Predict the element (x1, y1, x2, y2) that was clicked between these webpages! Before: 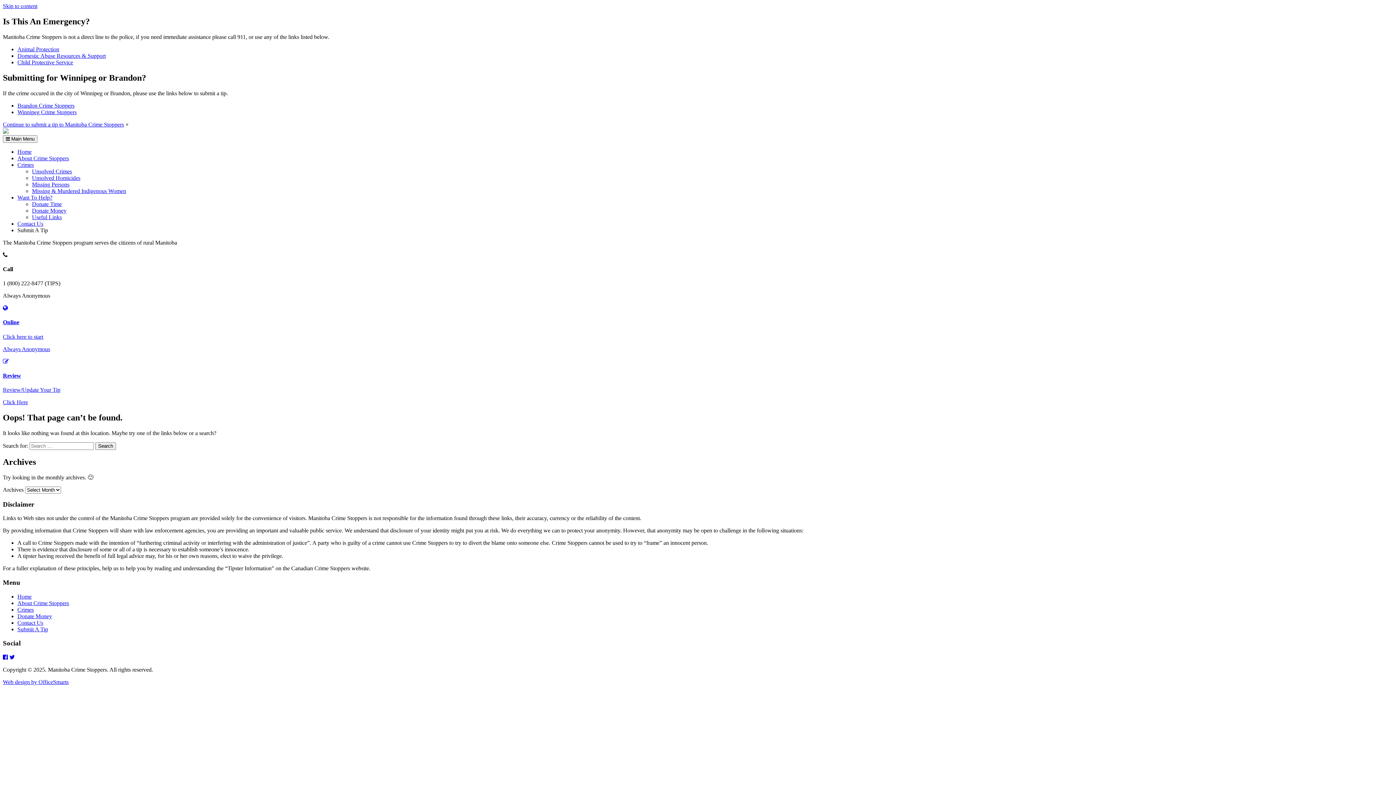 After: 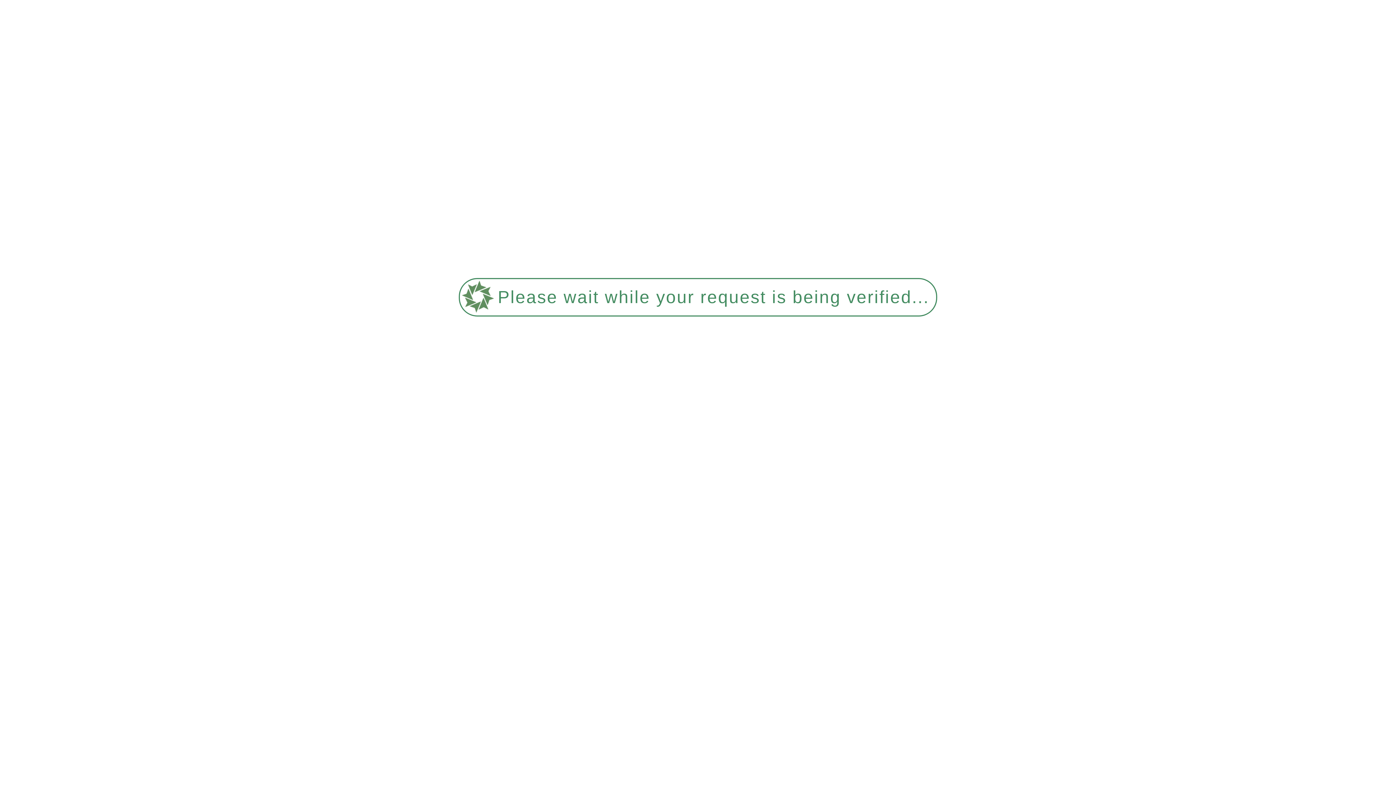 Action: bbox: (17, 593, 31, 599) label: Home